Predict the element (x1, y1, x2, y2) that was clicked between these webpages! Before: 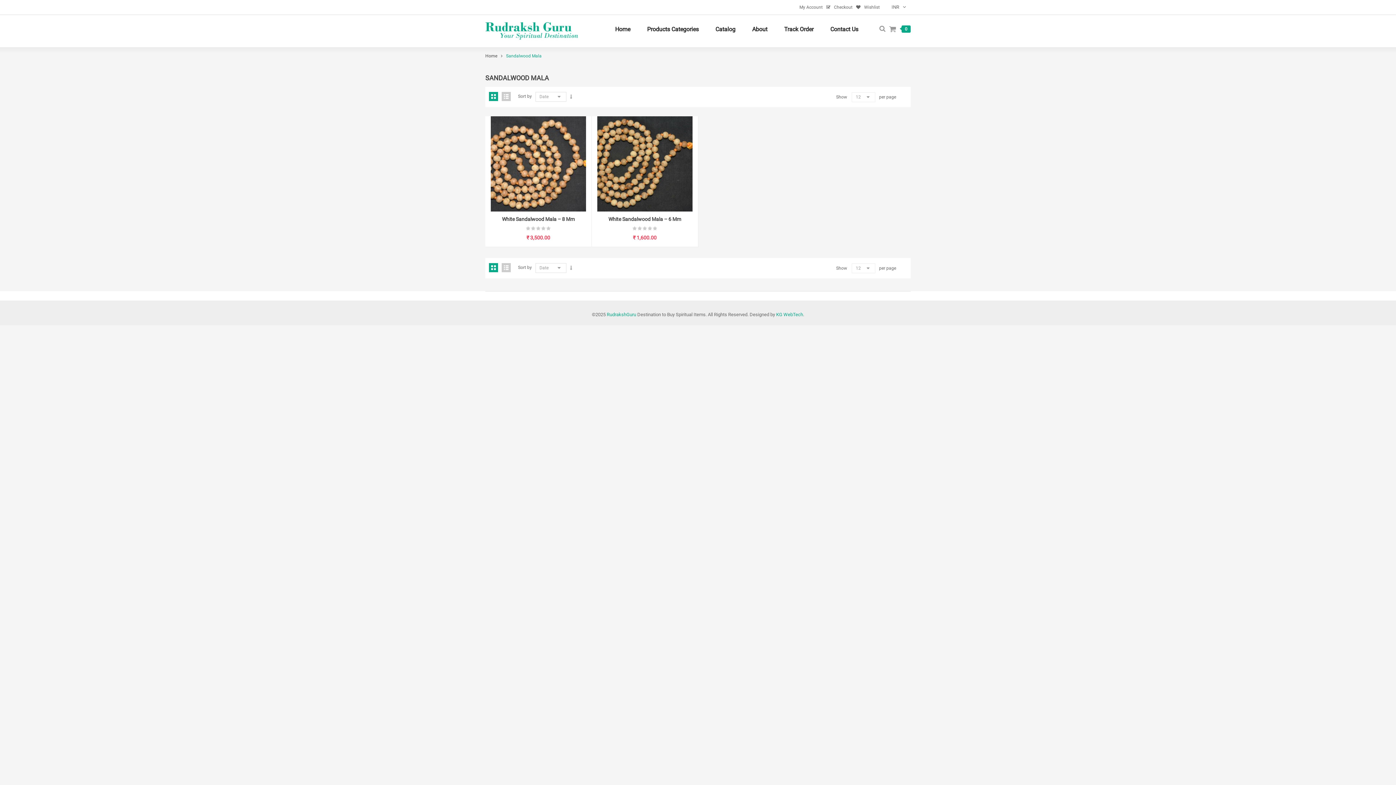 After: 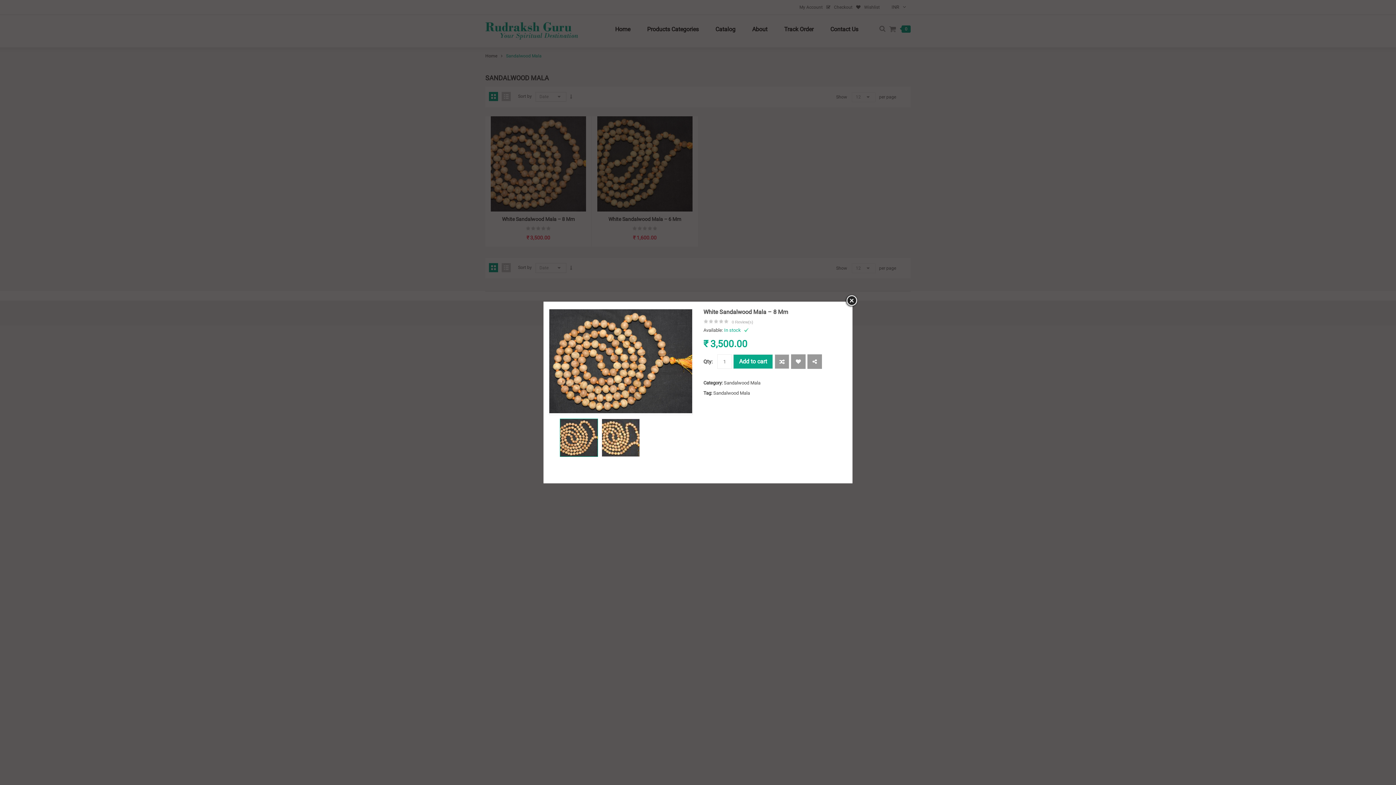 Action: label: Quick View bbox: (554, 147, 569, 162)